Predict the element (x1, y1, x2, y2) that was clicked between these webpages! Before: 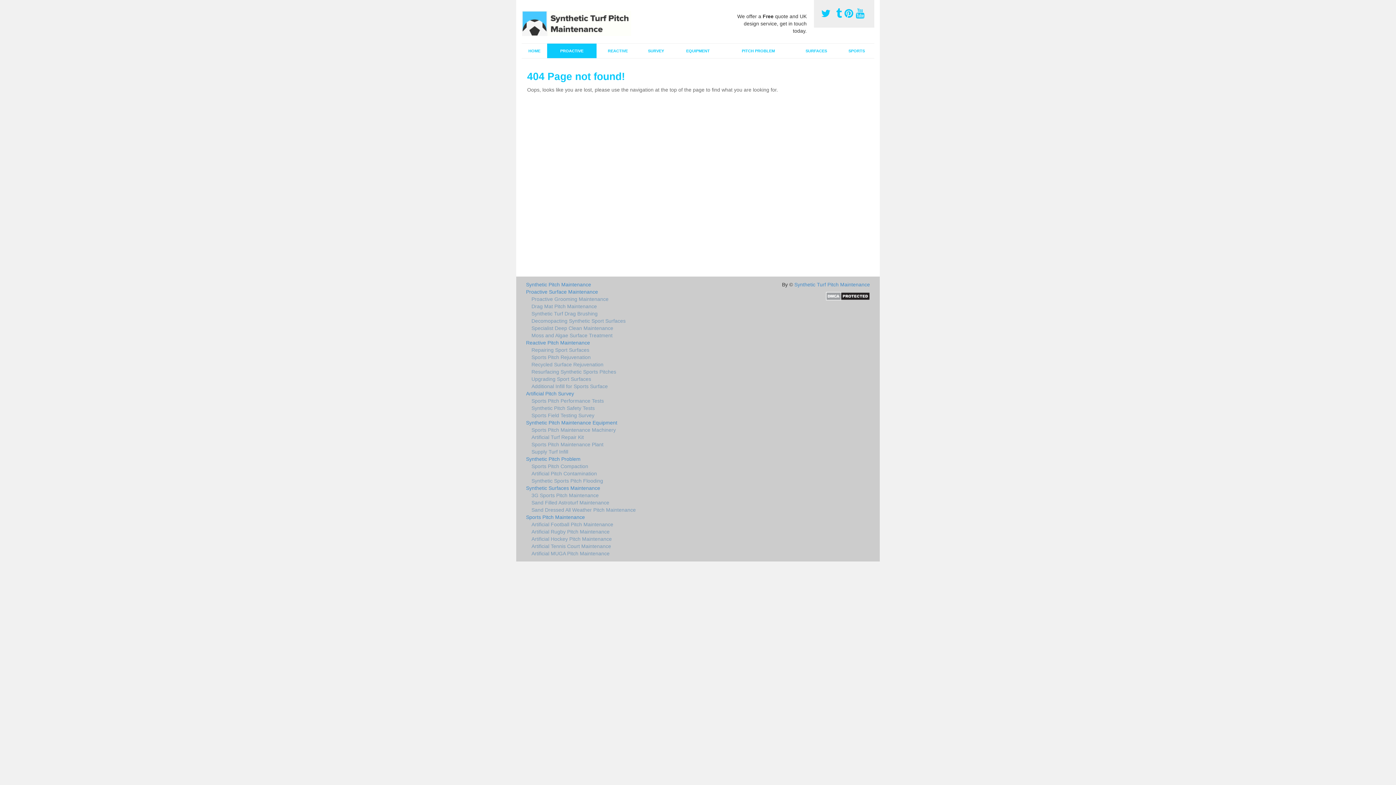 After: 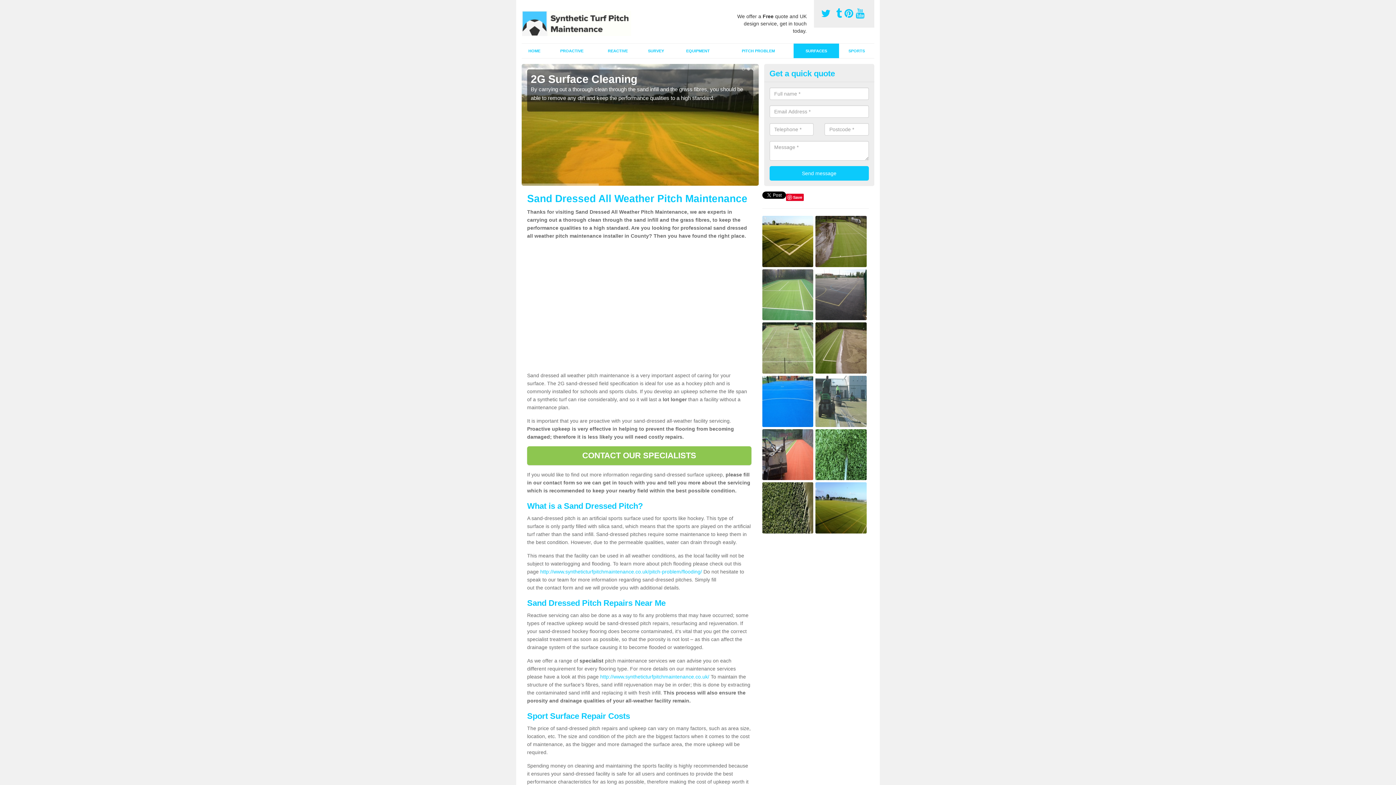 Action: label: Sand Dressed All Weather Pitch Maintenance bbox: (526, 506, 751, 513)